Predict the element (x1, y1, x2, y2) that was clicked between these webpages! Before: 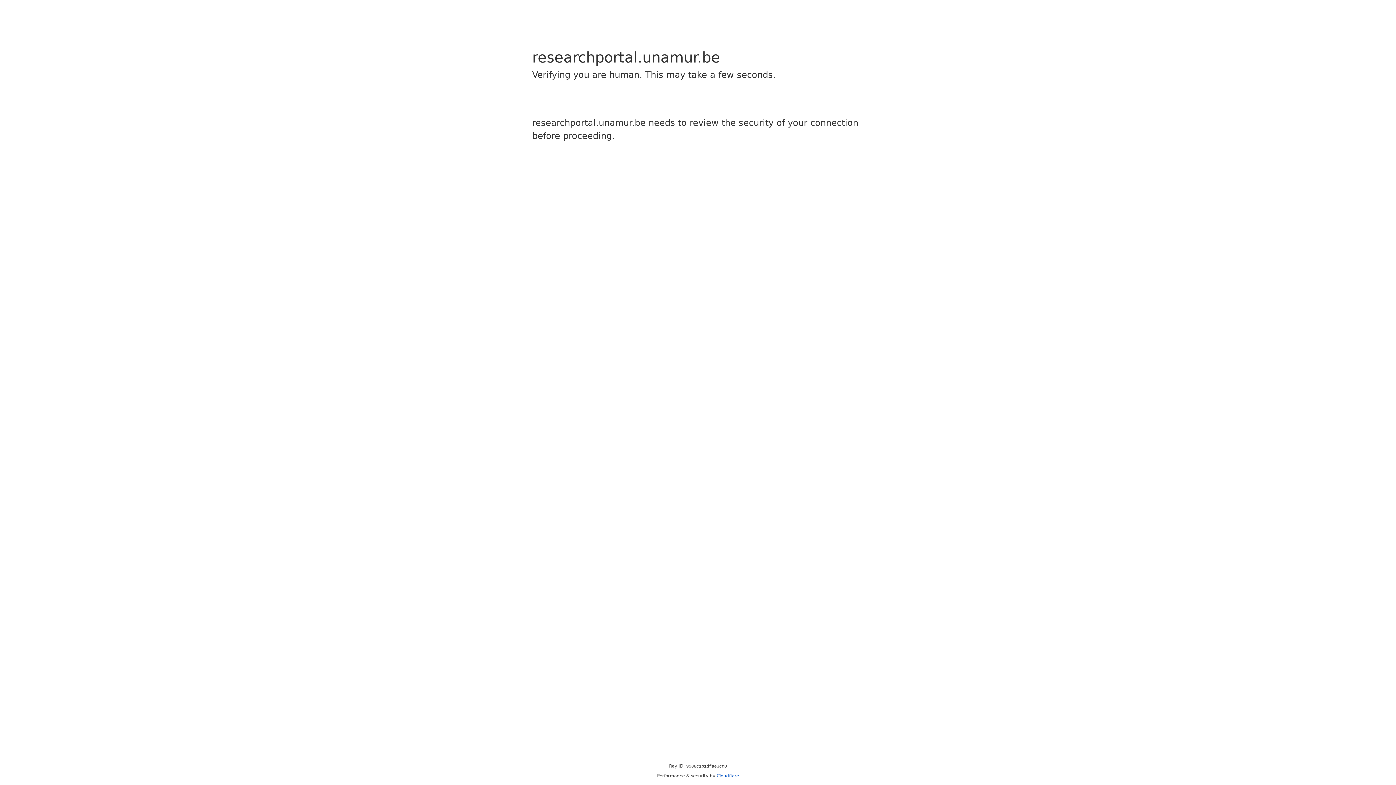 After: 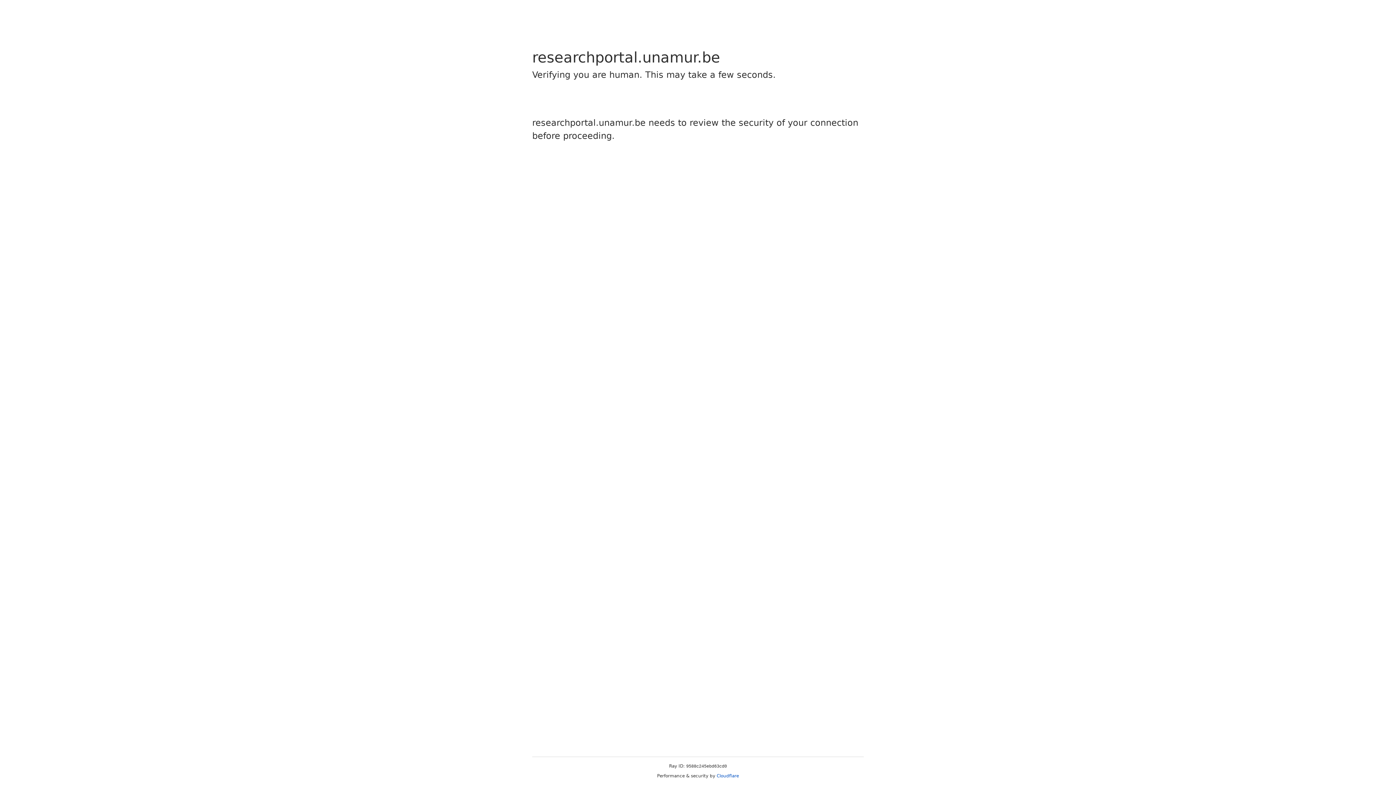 Action: label: Cloudflare bbox: (716, 773, 739, 778)